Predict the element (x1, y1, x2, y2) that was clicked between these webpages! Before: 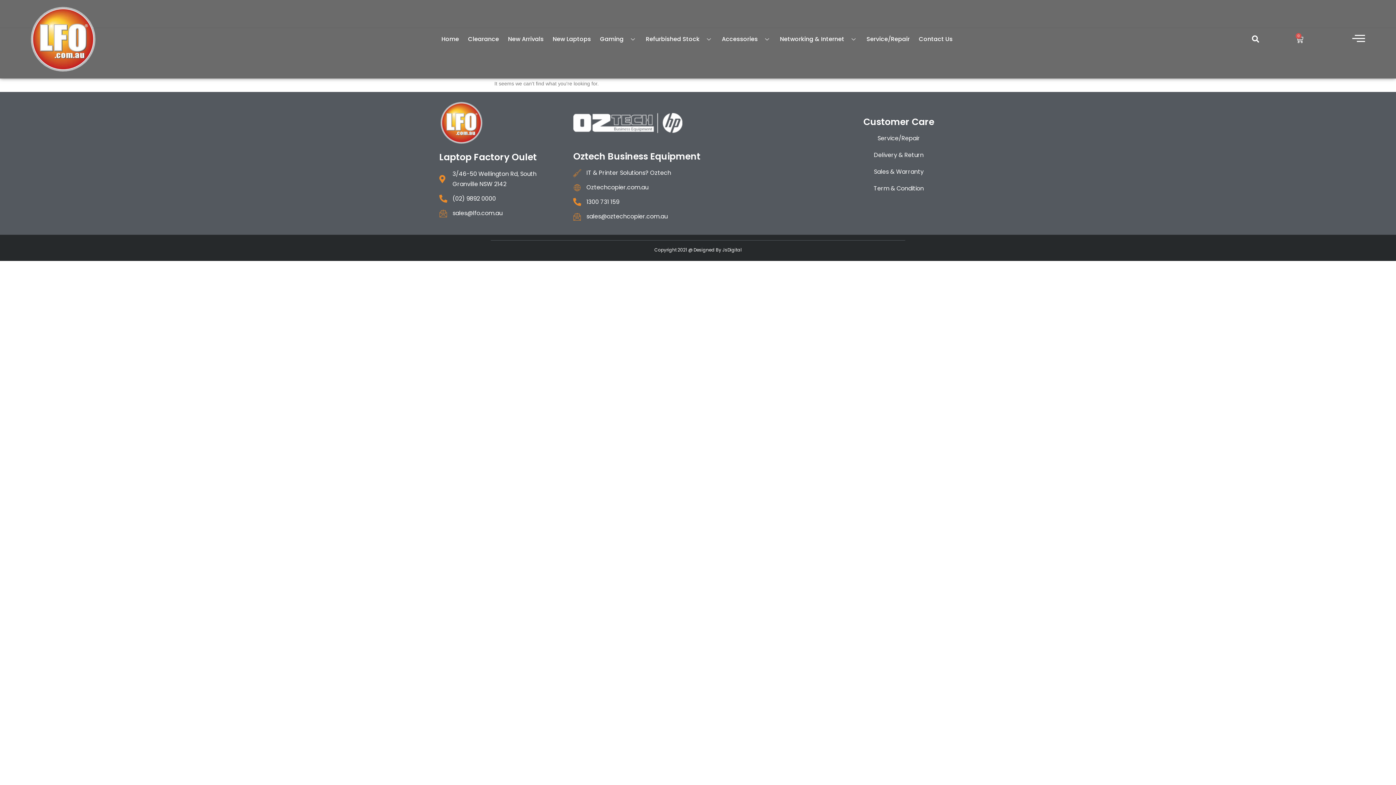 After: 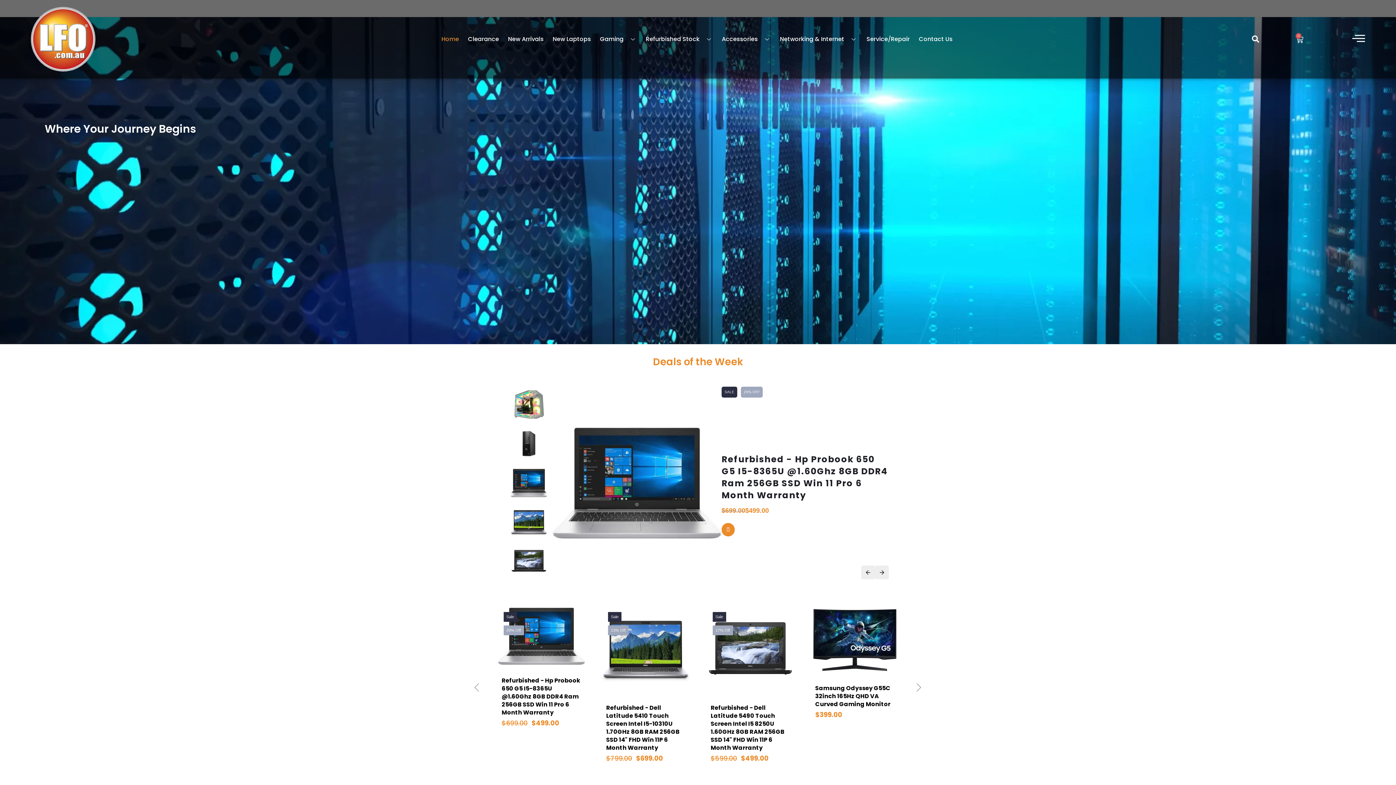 Action: bbox: (29, 5, 138, 73)